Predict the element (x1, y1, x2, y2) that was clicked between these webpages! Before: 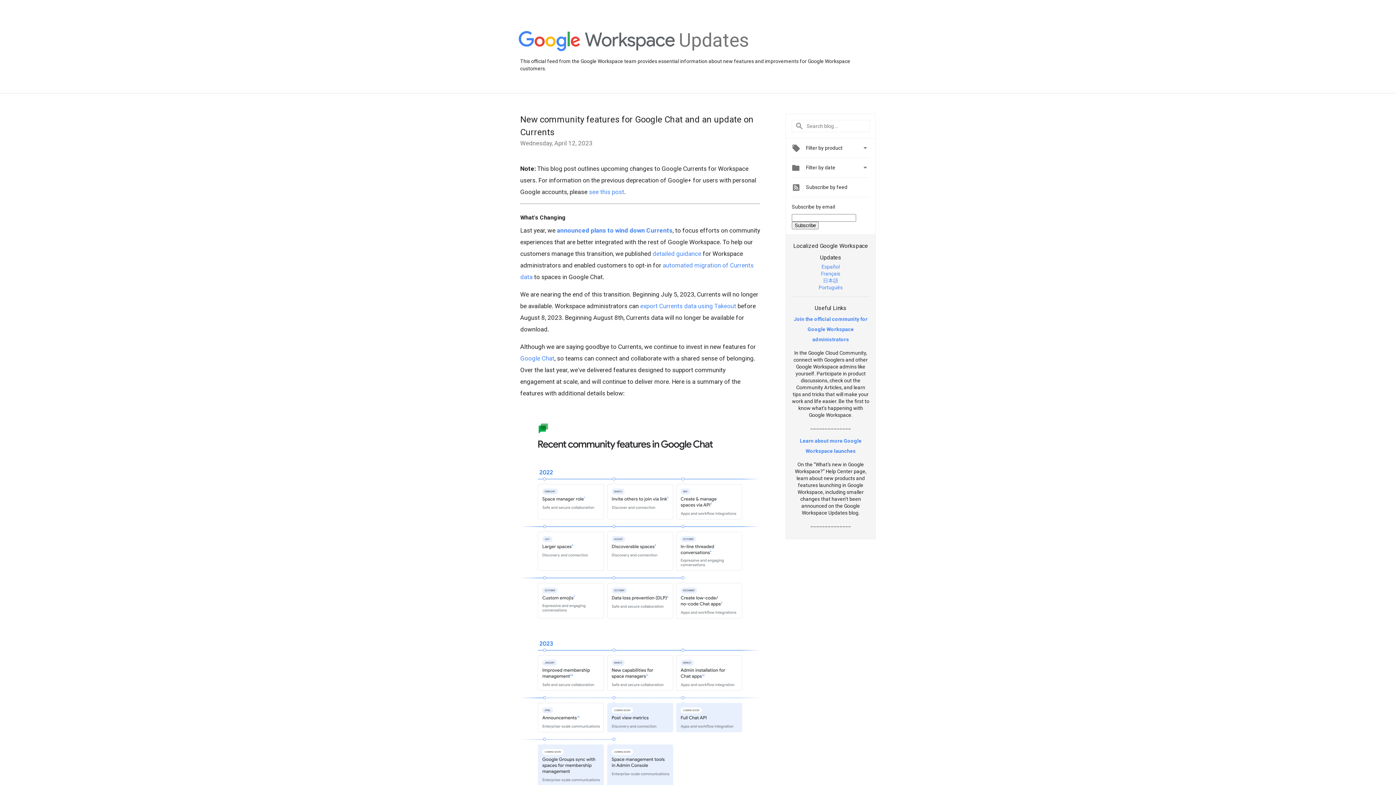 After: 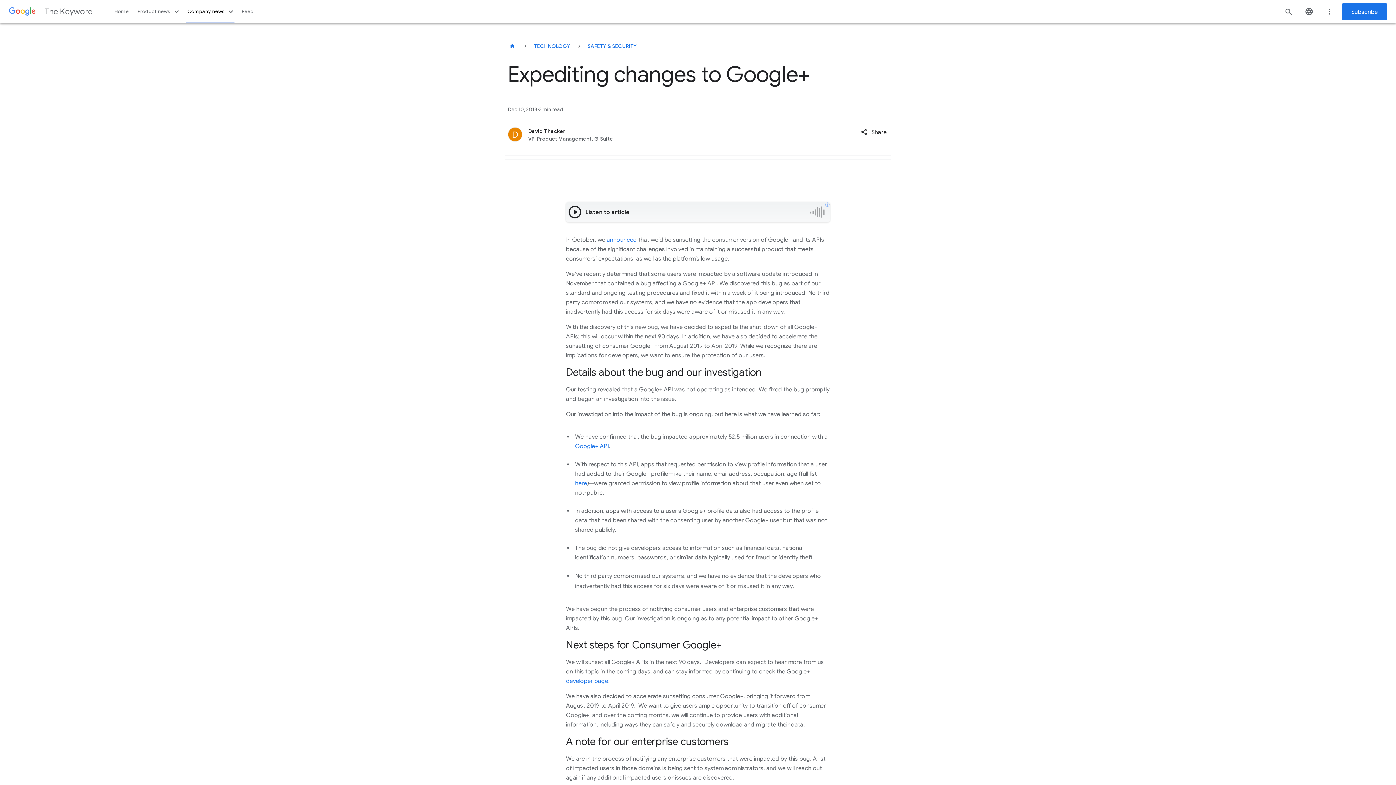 Action: label: see this post bbox: (589, 188, 624, 195)